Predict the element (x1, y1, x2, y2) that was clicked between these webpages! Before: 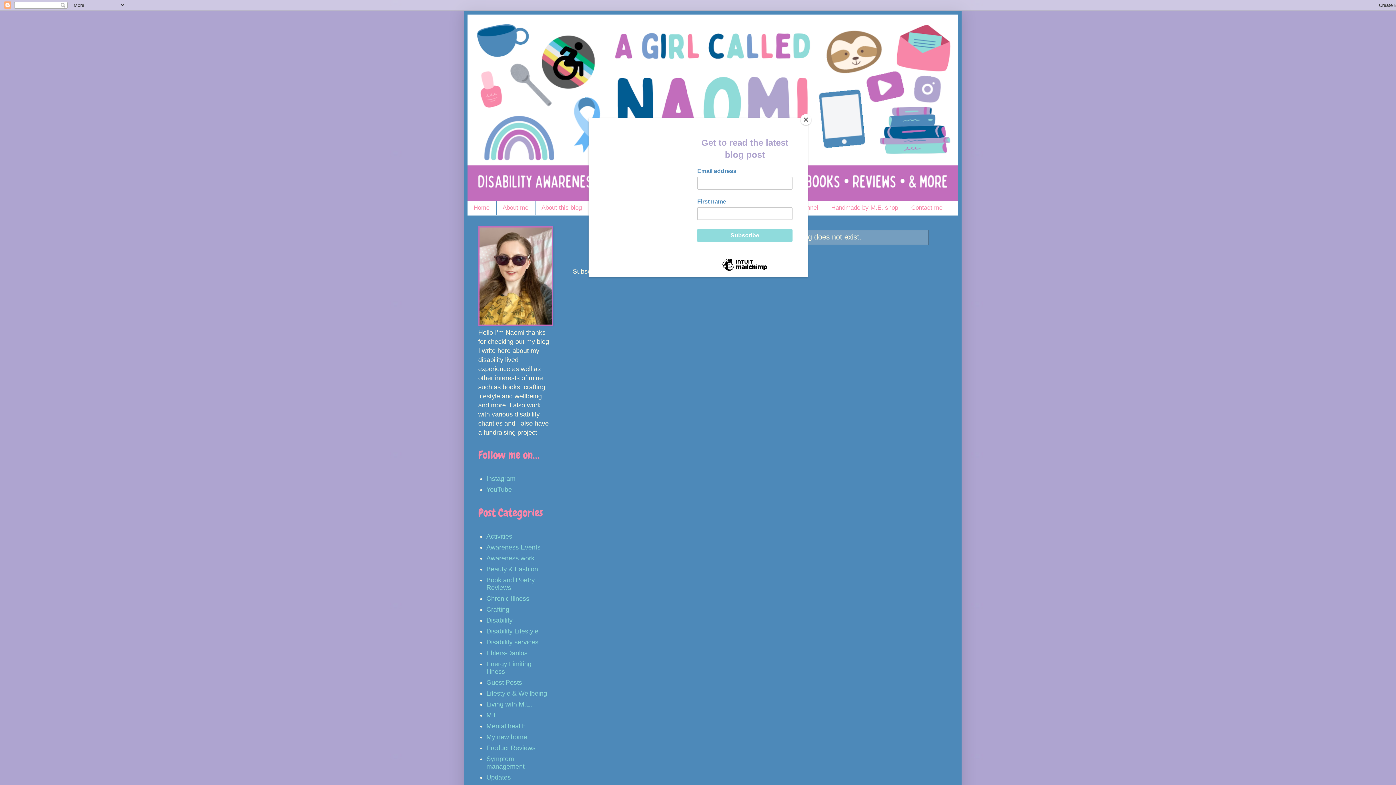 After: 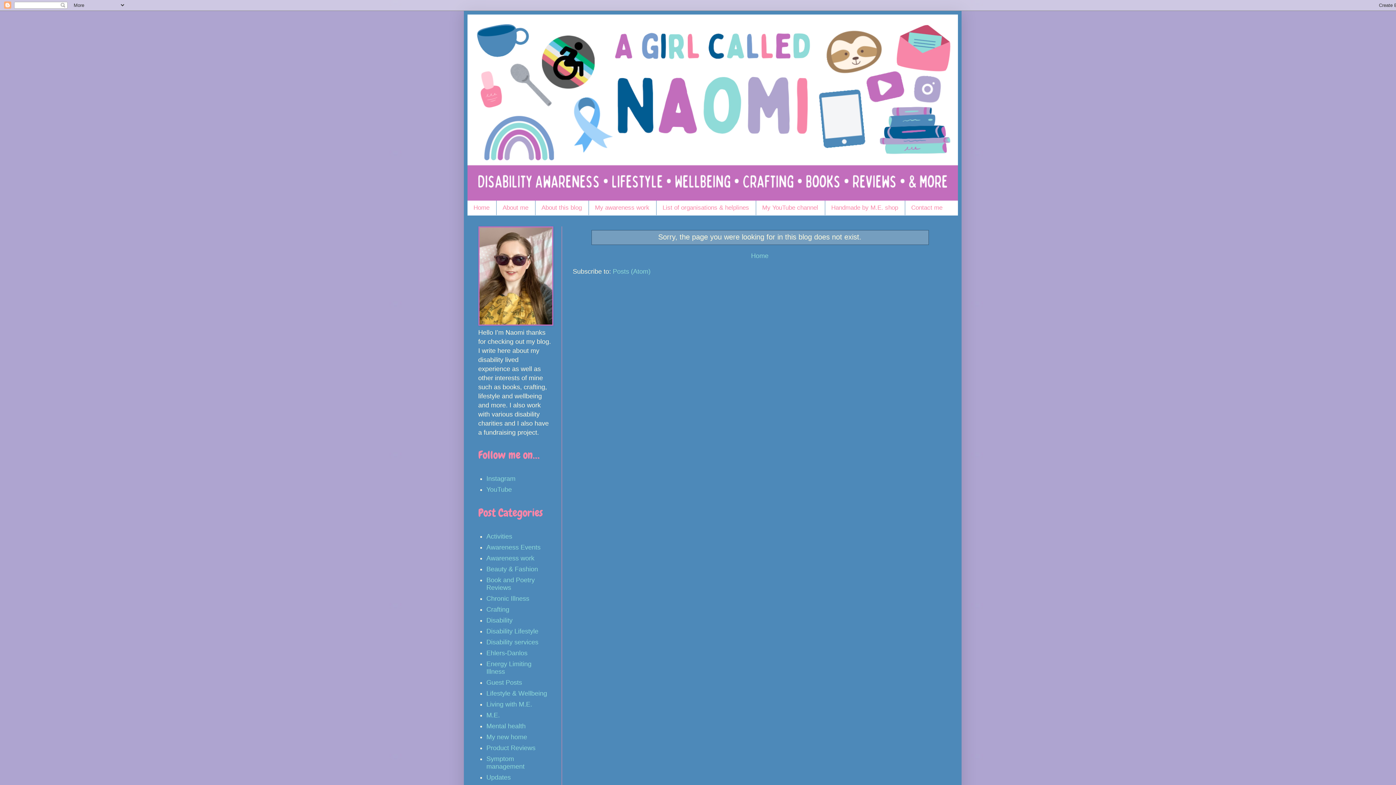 Action: label: Close bbox: (800, 114, 811, 125)